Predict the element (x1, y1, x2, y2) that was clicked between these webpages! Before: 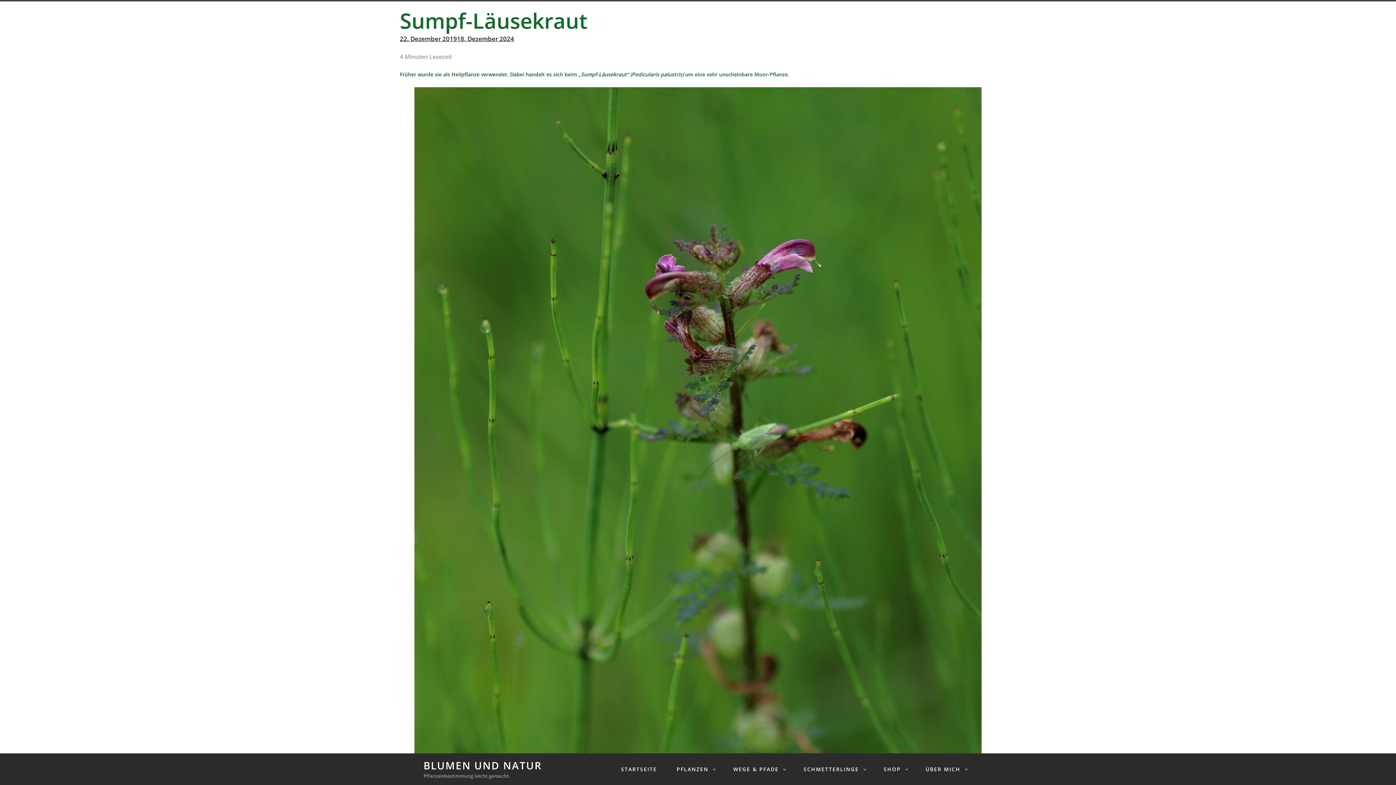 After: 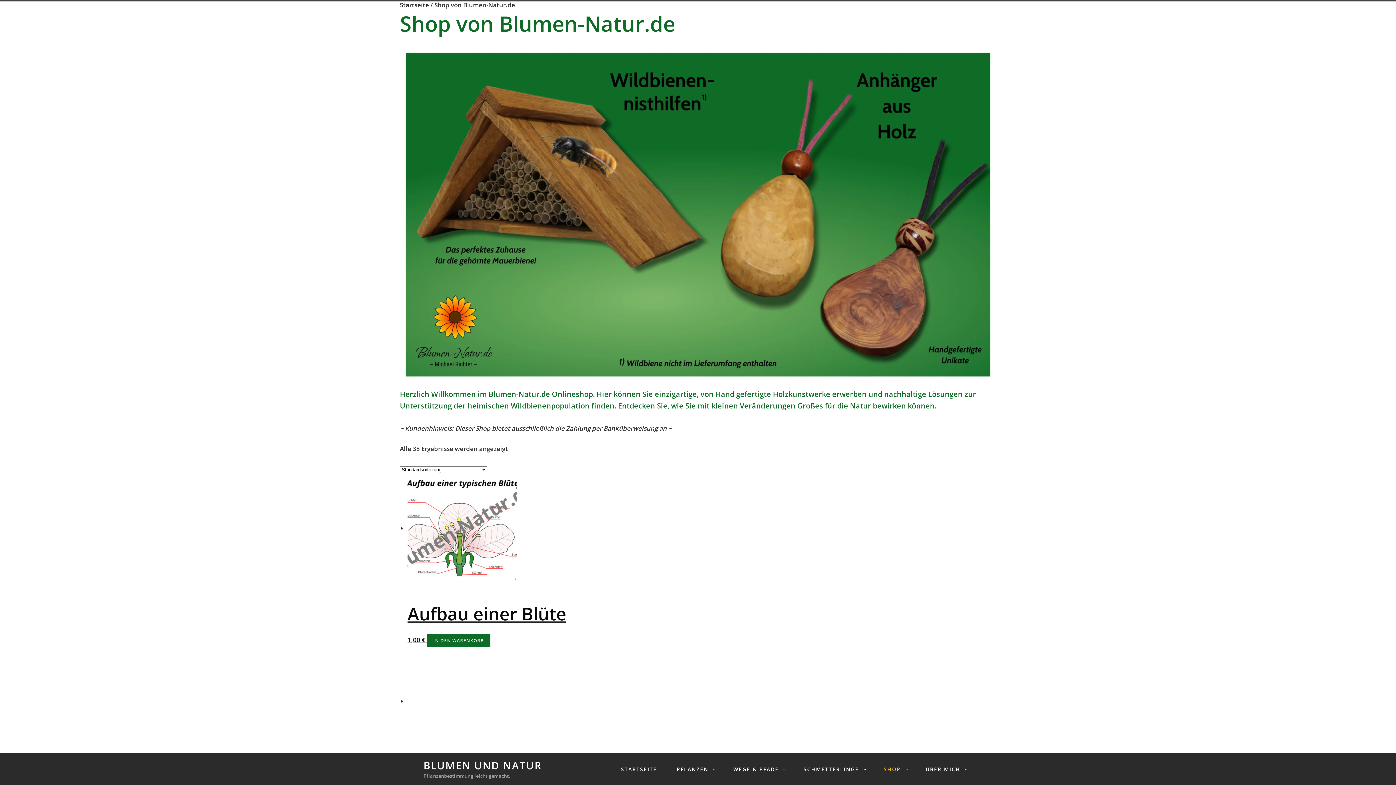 Action: label: SHOP bbox: (874, 753, 915, 785)